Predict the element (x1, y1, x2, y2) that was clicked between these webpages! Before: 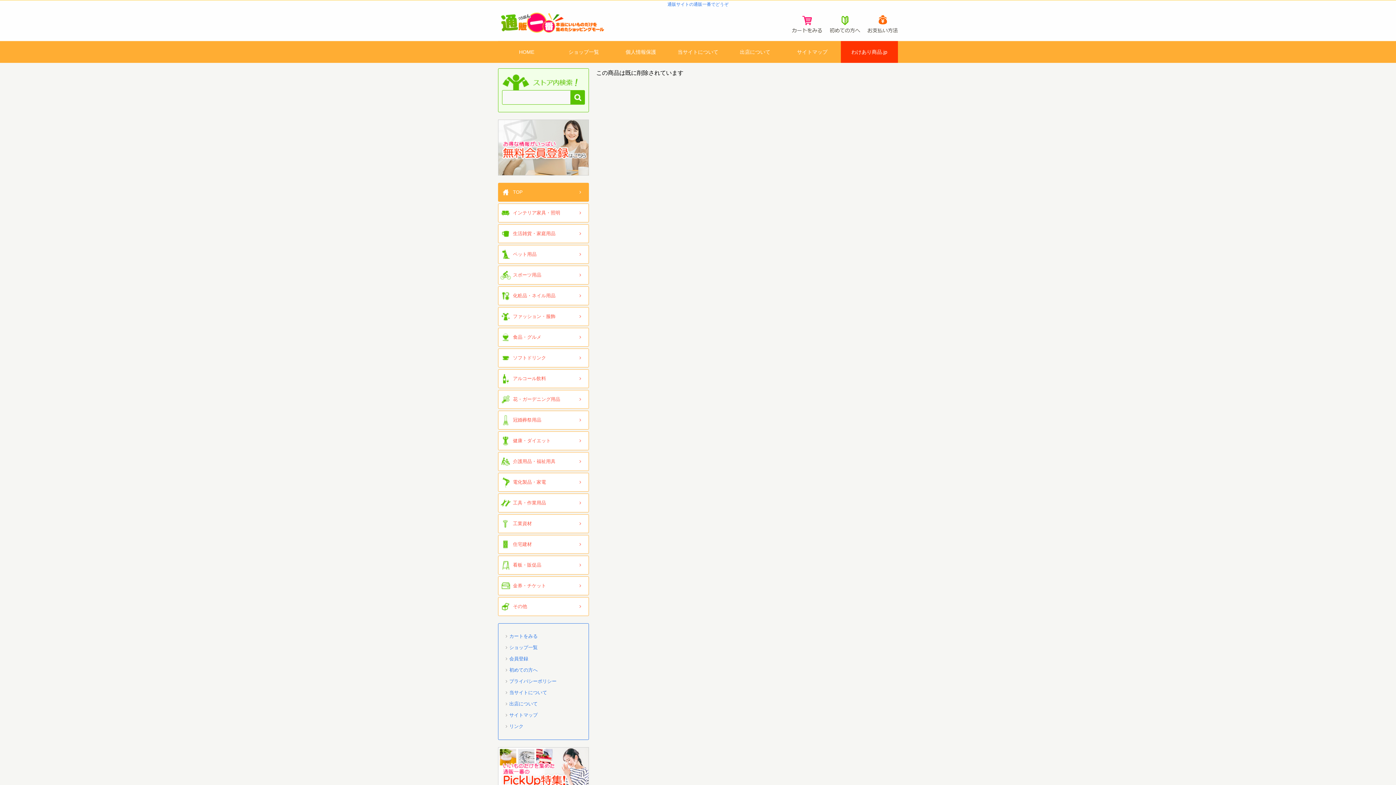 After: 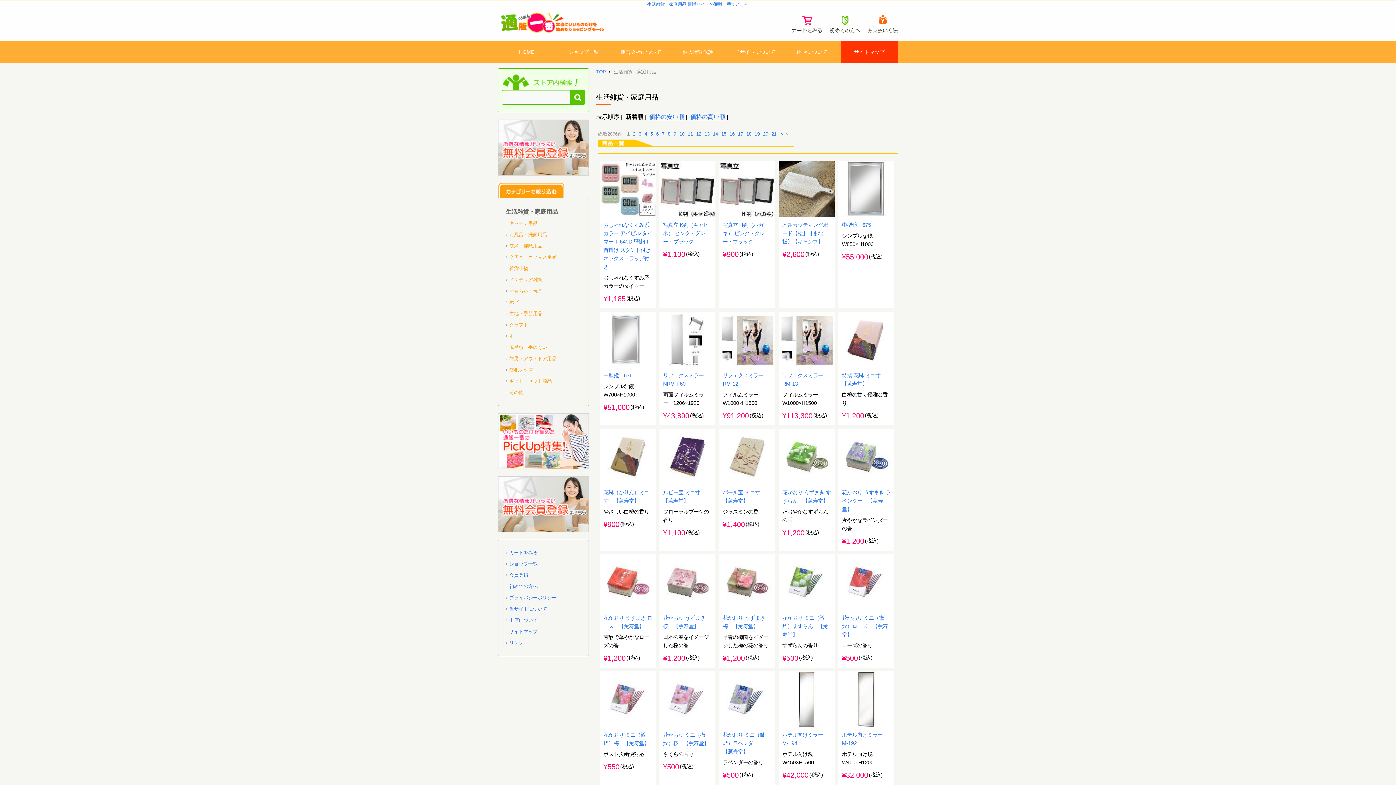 Action: bbox: (498, 224, 589, 243) label: 生活雑貨・家庭用品